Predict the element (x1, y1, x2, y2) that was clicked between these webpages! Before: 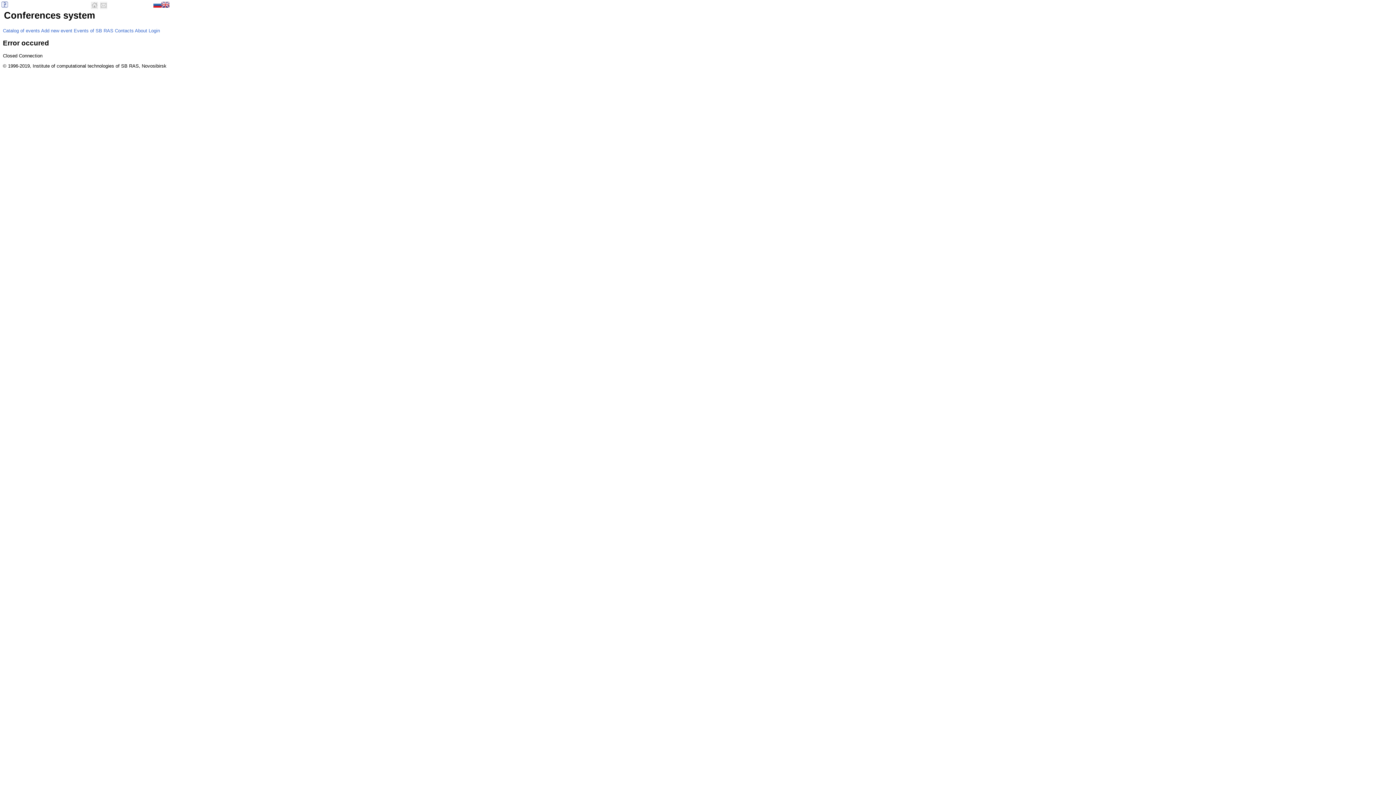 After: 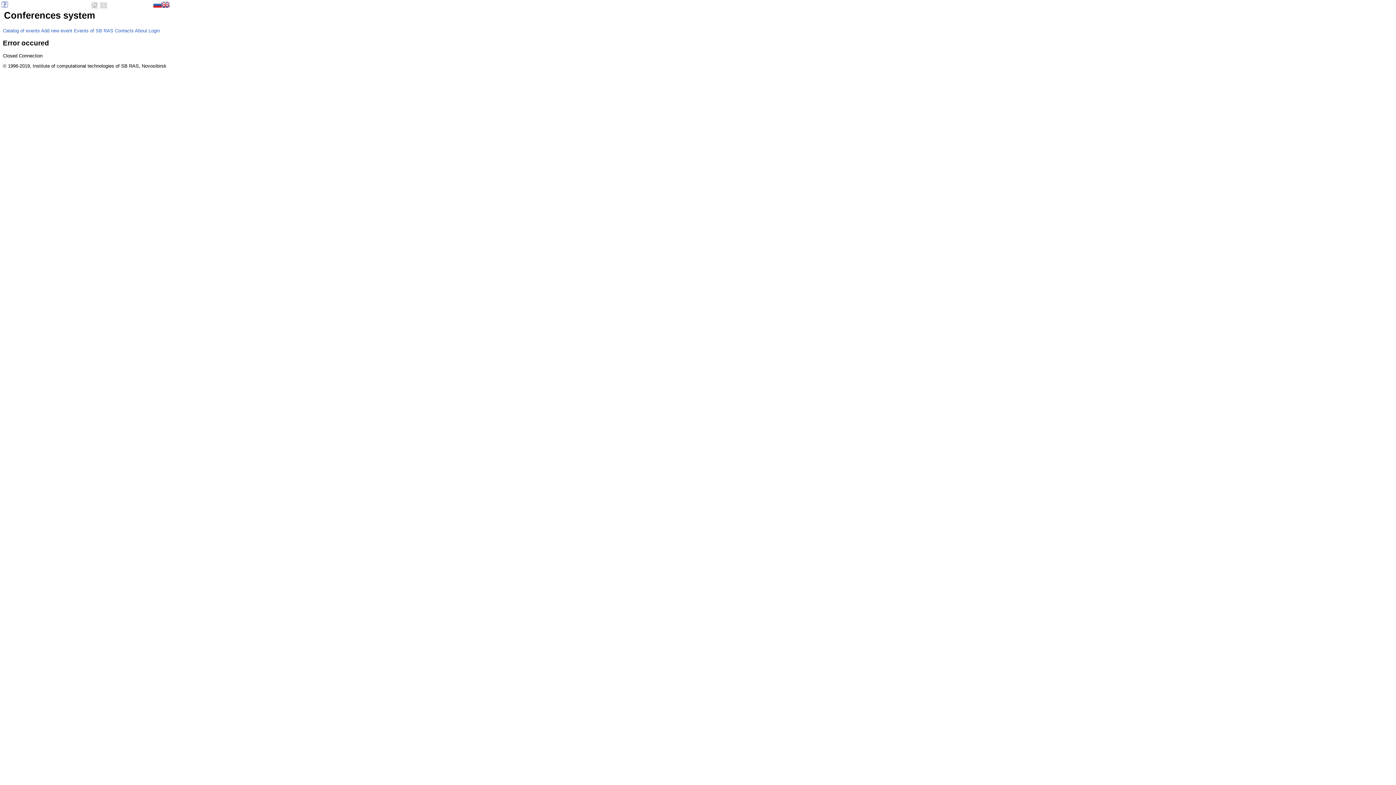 Action: bbox: (100, 1, 107, 10)